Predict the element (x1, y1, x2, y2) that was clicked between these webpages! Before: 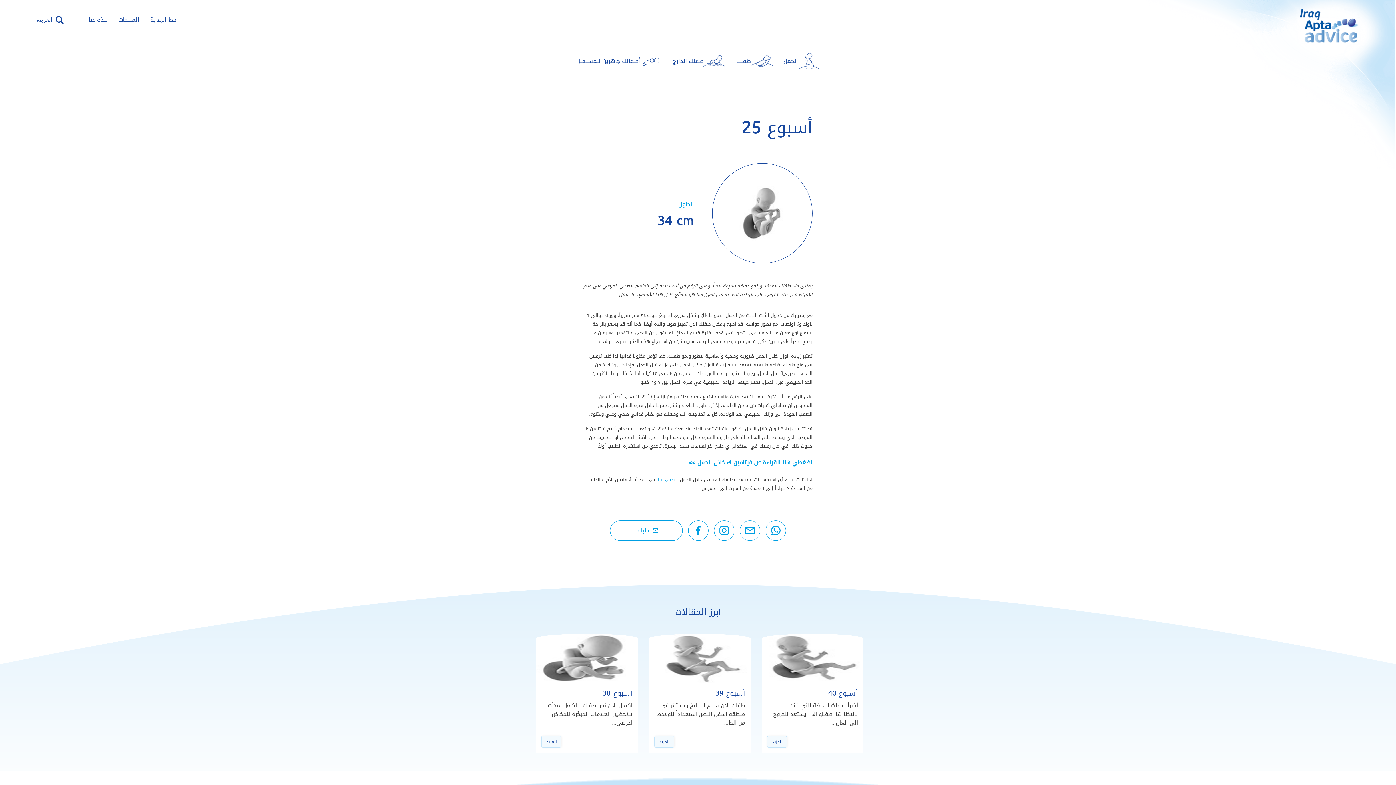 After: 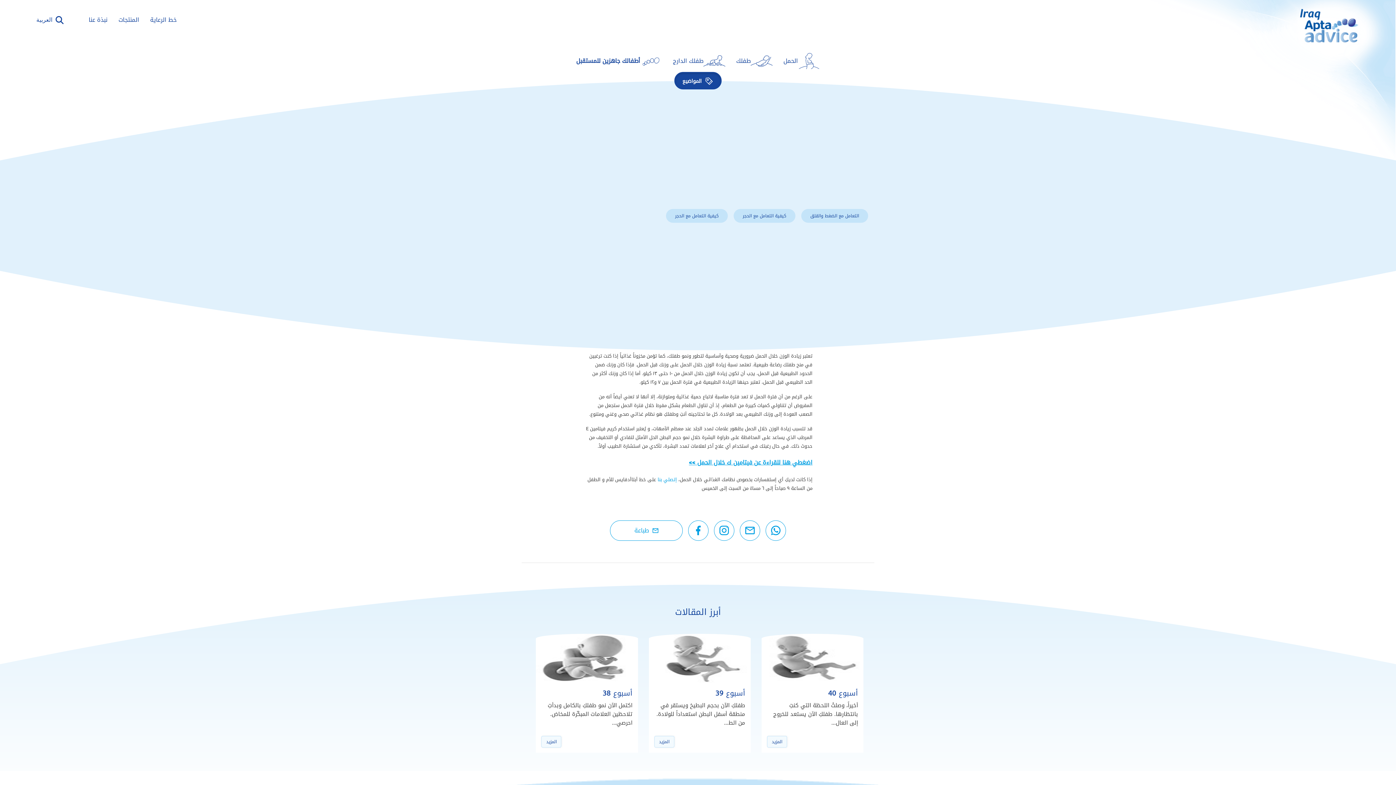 Action: bbox: (576, 50, 662, 72) label: أطفالك جاهزين للمستقبل